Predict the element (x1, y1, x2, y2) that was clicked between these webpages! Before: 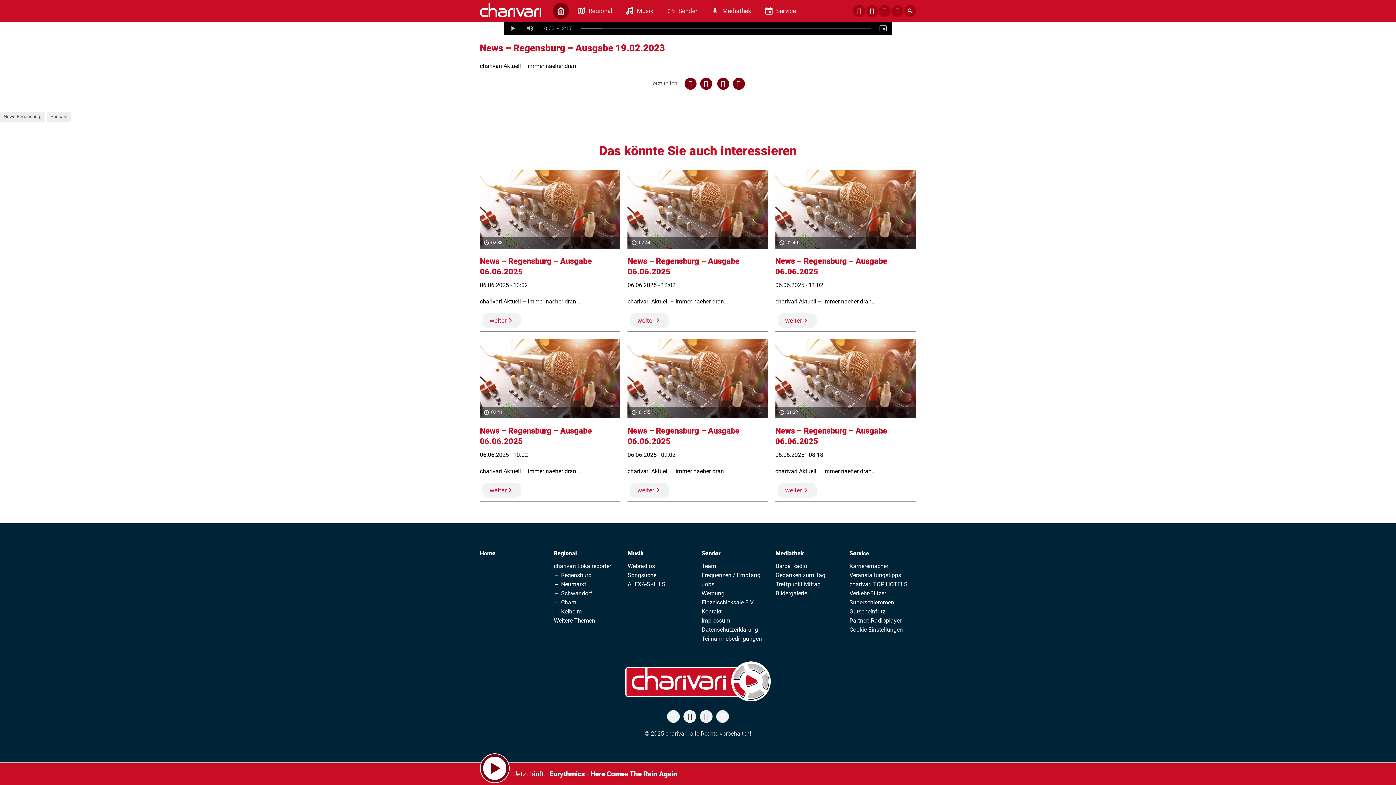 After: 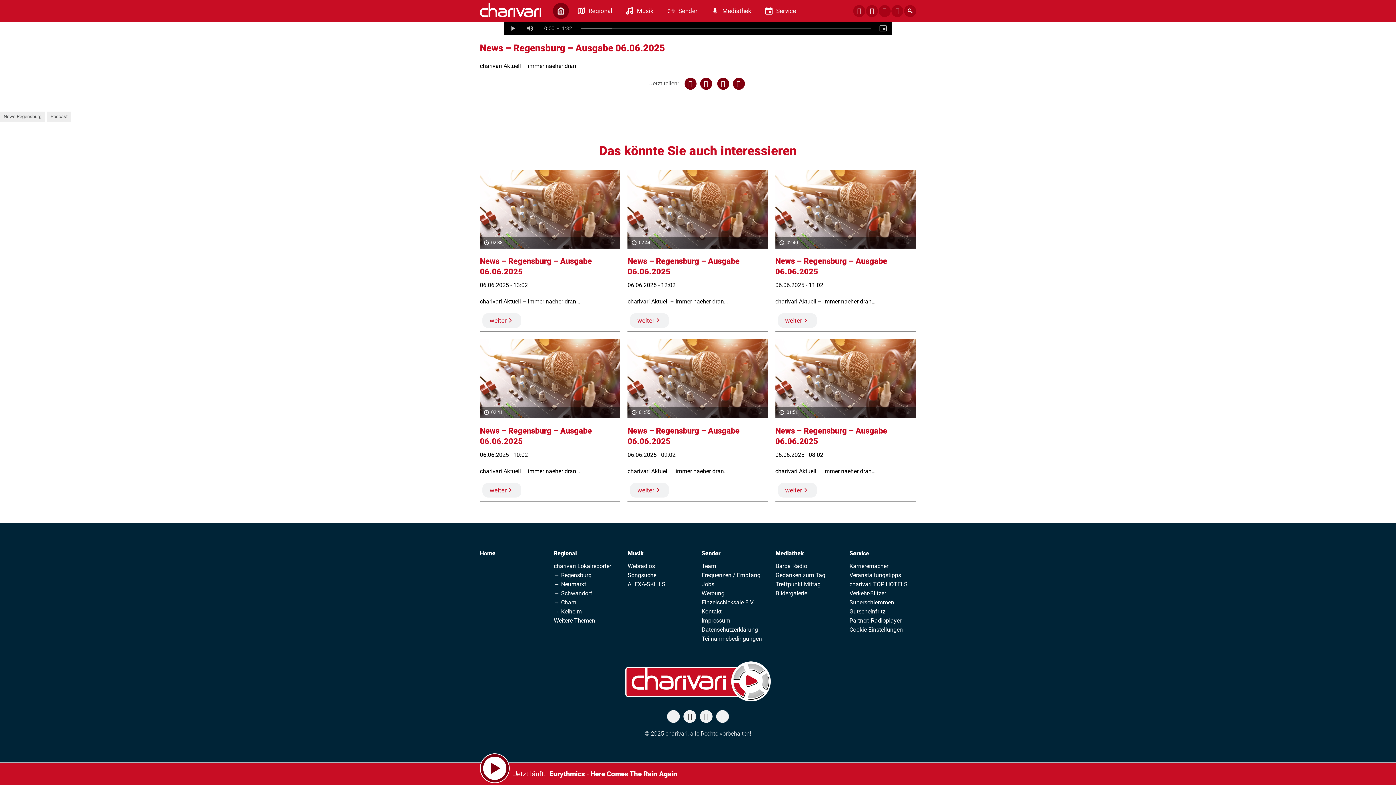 Action: bbox: (775, 339, 915, 501) label: 01:32
News – Regensburg – Ausgabe 06.06.2025
06.06.2025 - 08:18
charivari Aktuell – immer naeher dran…
weiter